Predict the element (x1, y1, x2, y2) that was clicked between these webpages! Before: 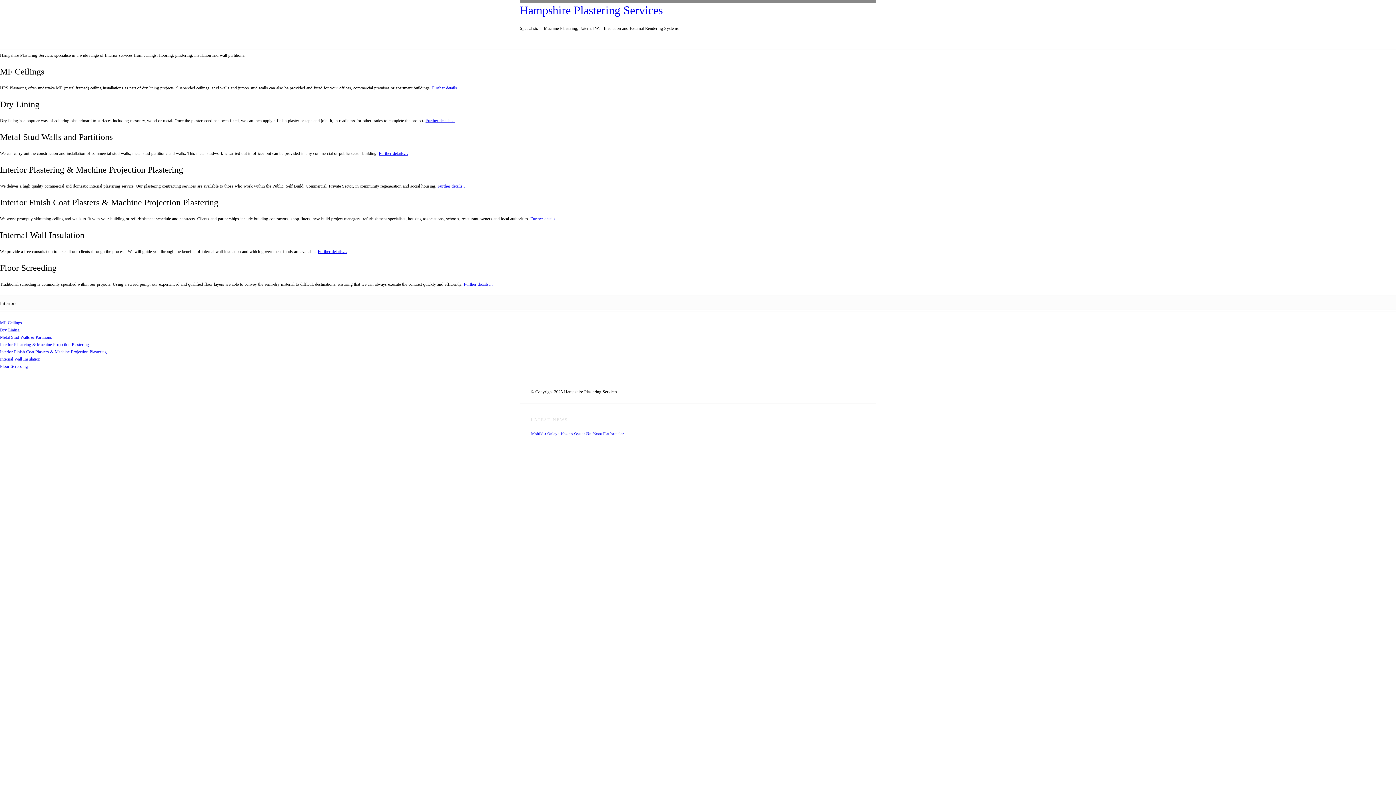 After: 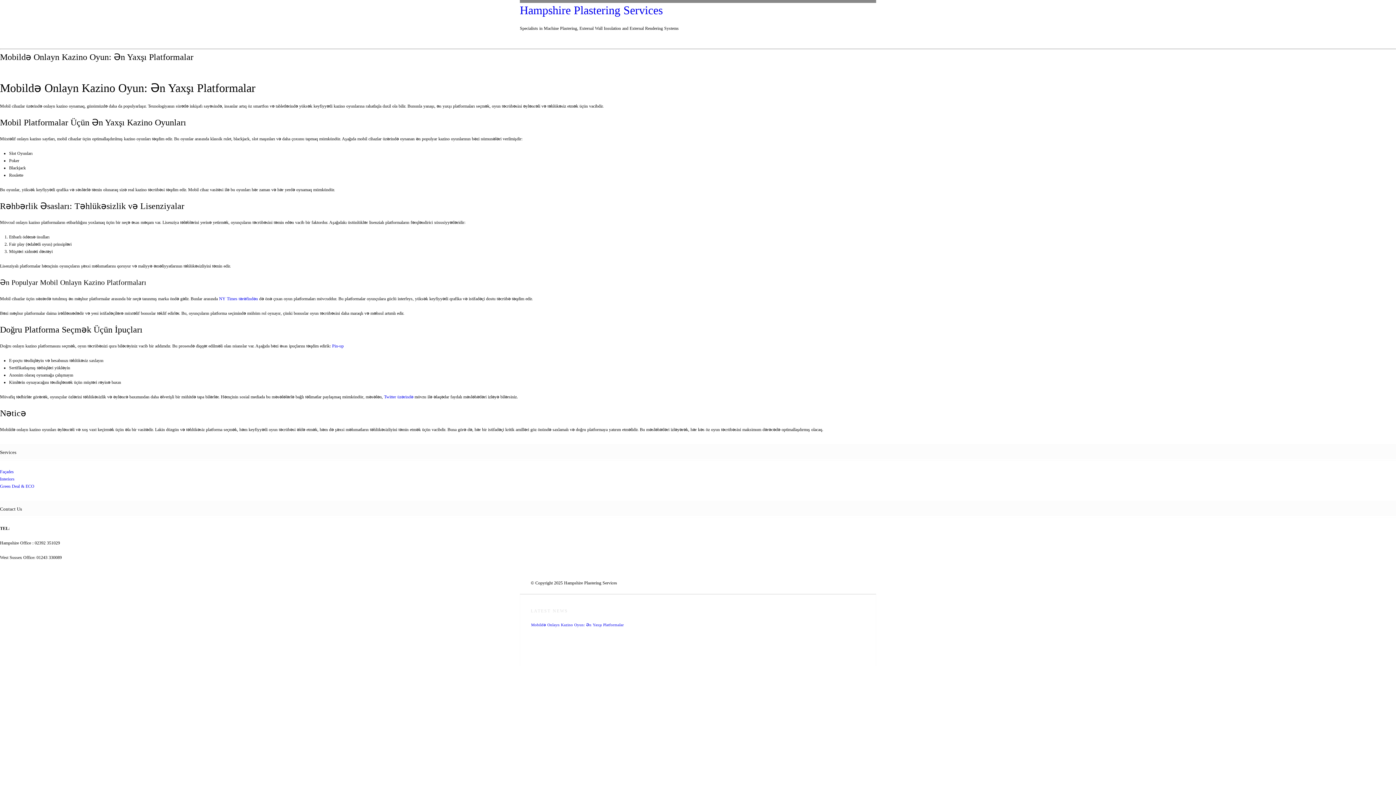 Action: bbox: (531, 431, 624, 436) label: Mobildə Onlayn Kazino Oyun: Ən Yaxşı Platformalar